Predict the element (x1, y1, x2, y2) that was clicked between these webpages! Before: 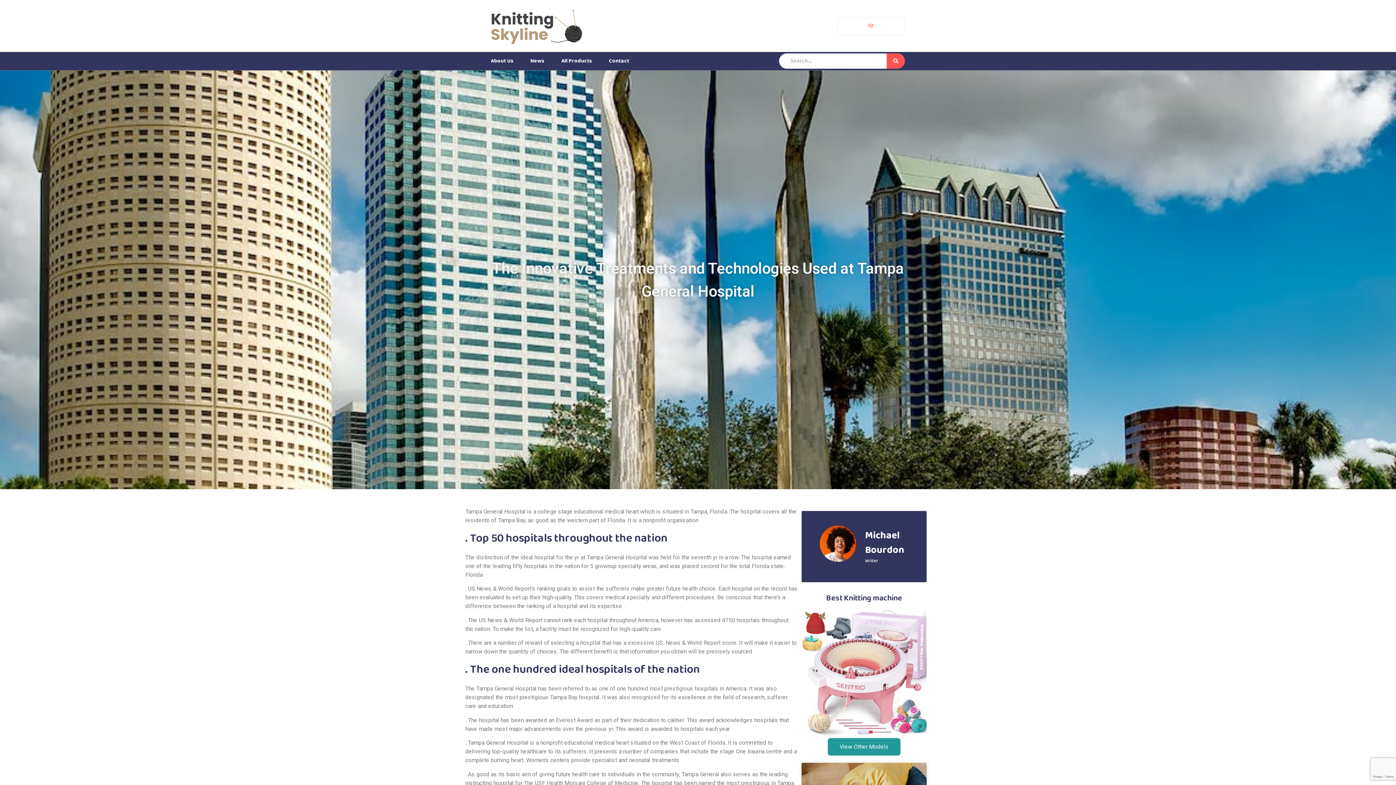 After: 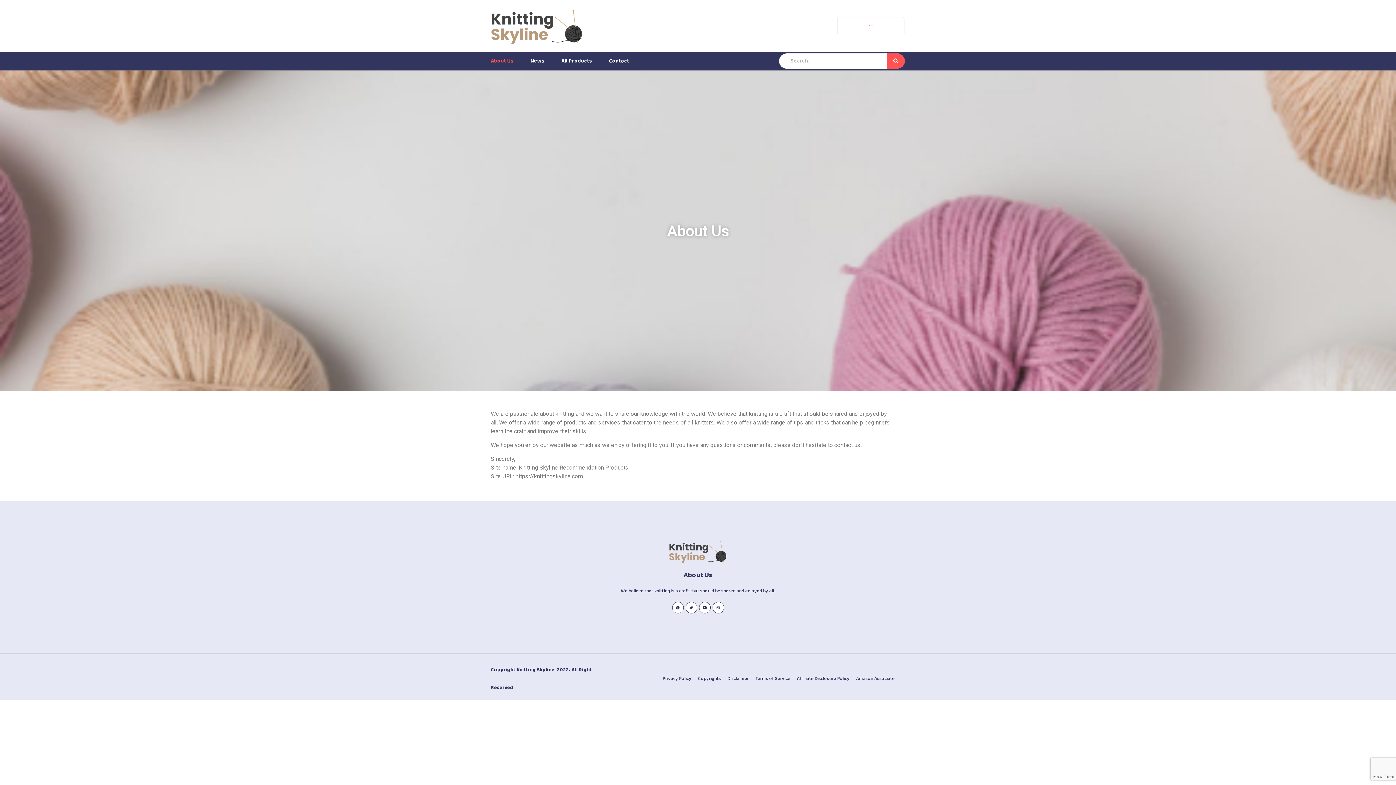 Action: label: About Us bbox: (490, 51, 513, 70)